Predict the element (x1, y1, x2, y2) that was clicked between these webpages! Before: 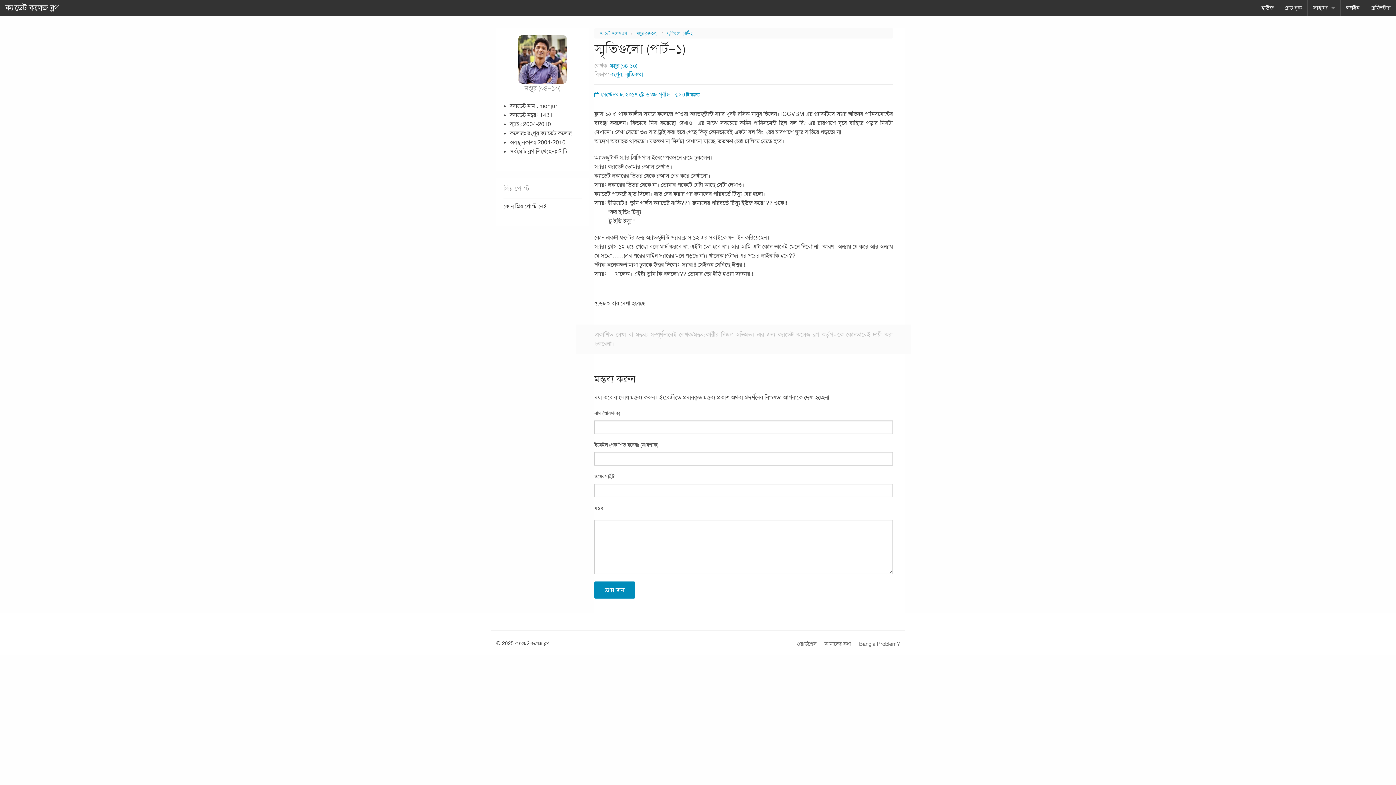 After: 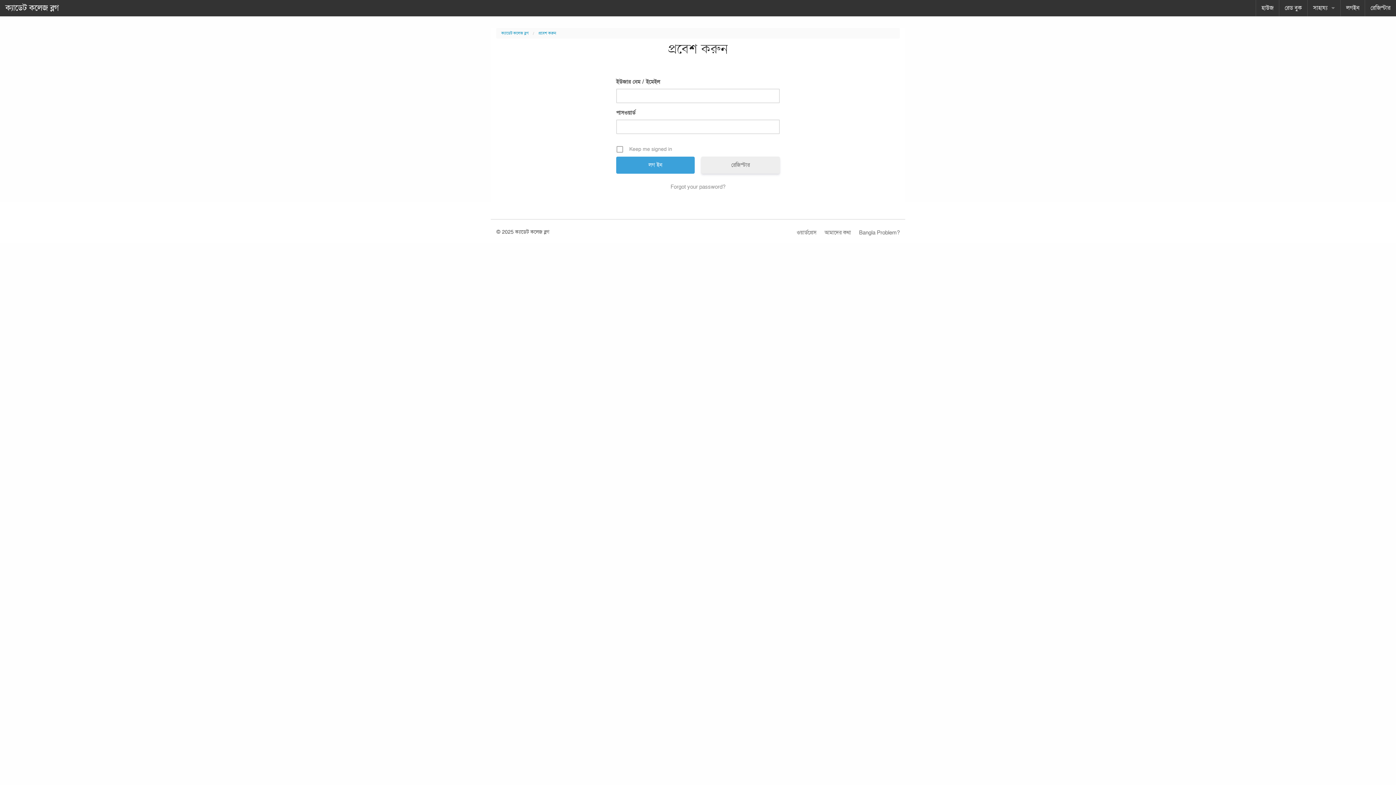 Action: bbox: (1341, 0, 1365, 16) label: লগইন